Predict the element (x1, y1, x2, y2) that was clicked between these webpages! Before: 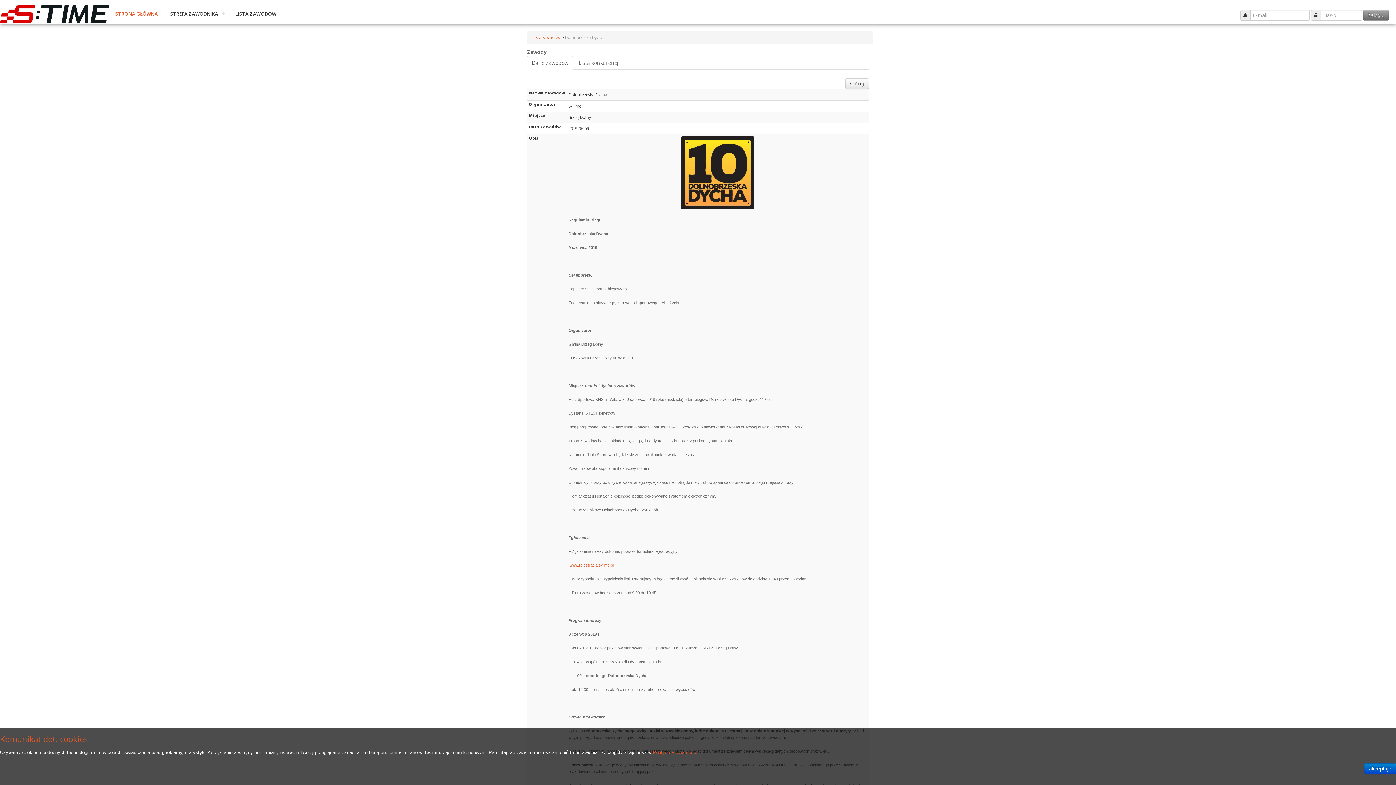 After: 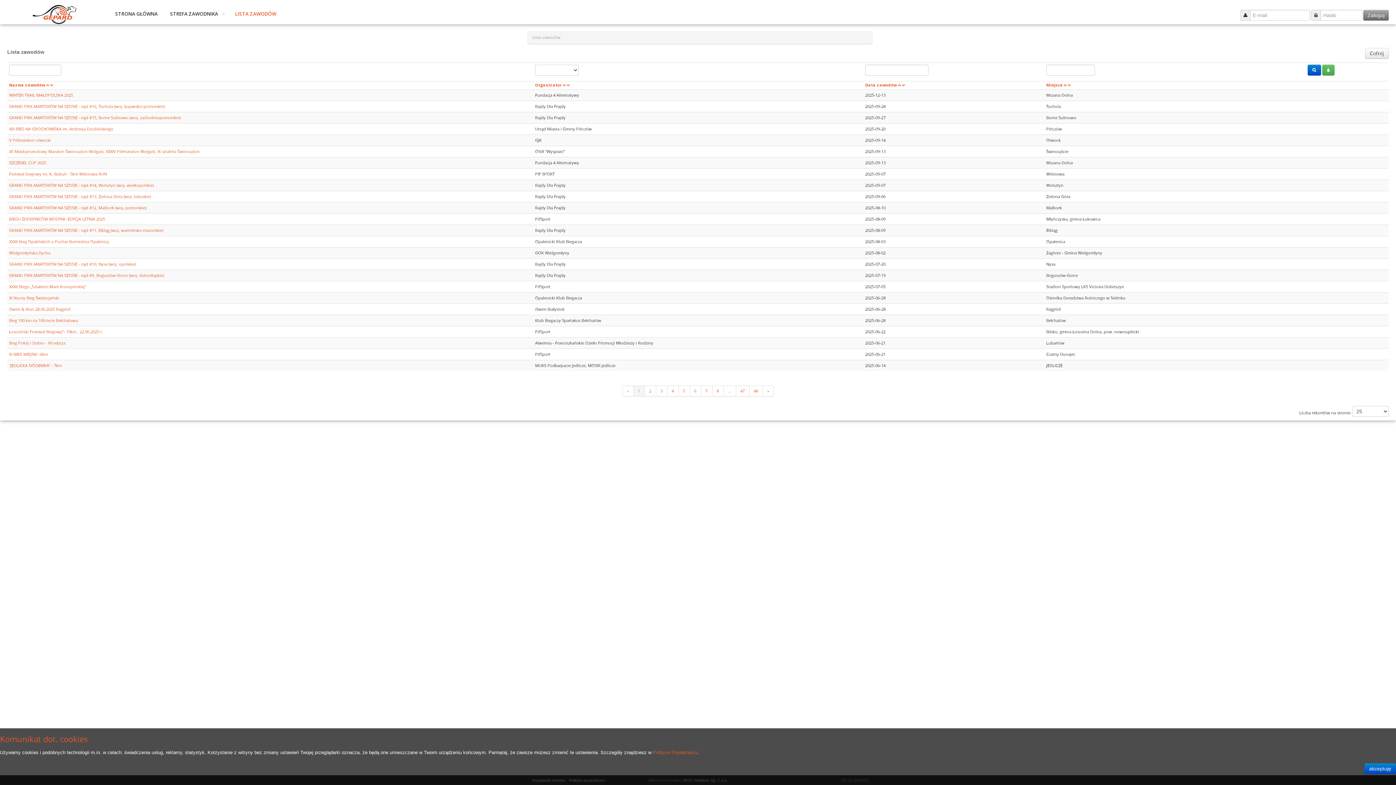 Action: label: LISTA ZAWODÓW bbox: (229, 5, 282, 22)